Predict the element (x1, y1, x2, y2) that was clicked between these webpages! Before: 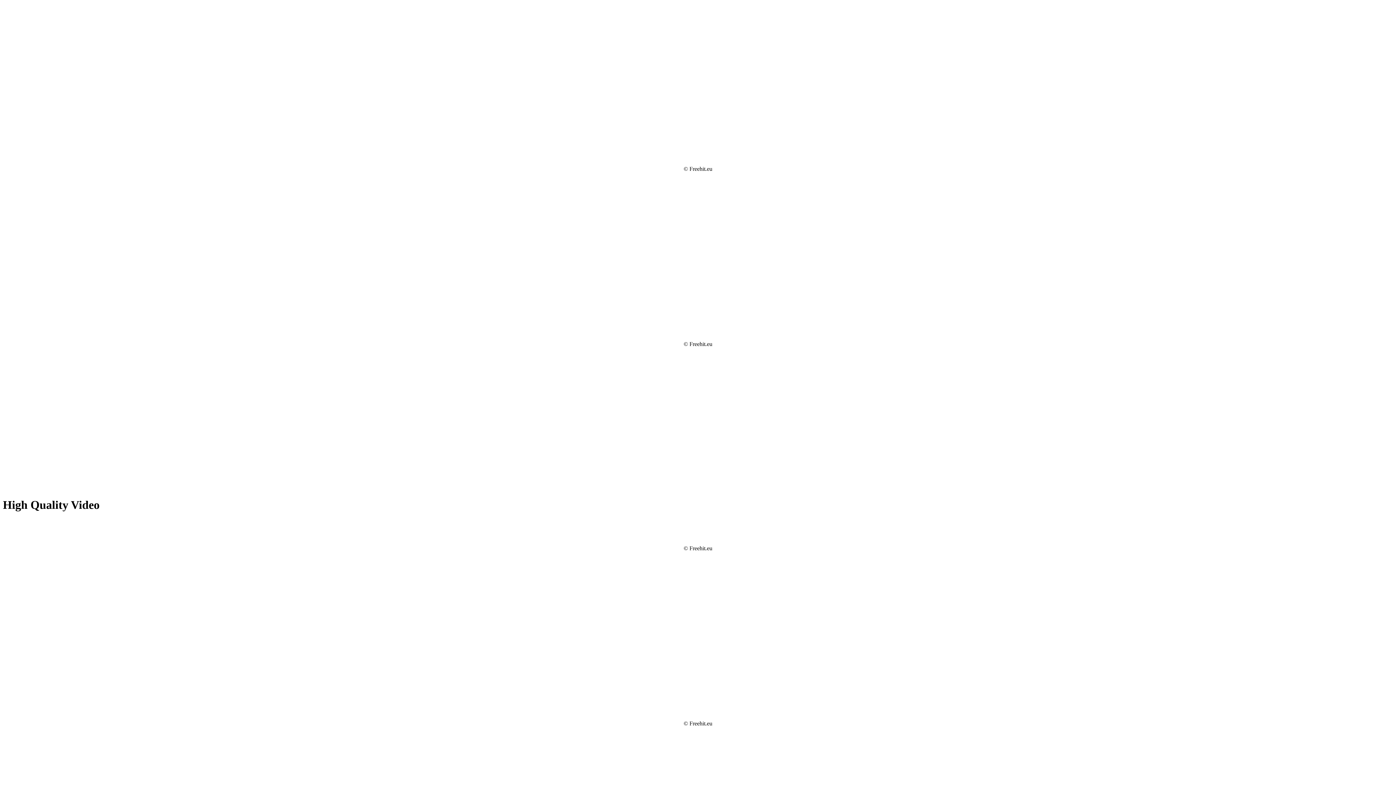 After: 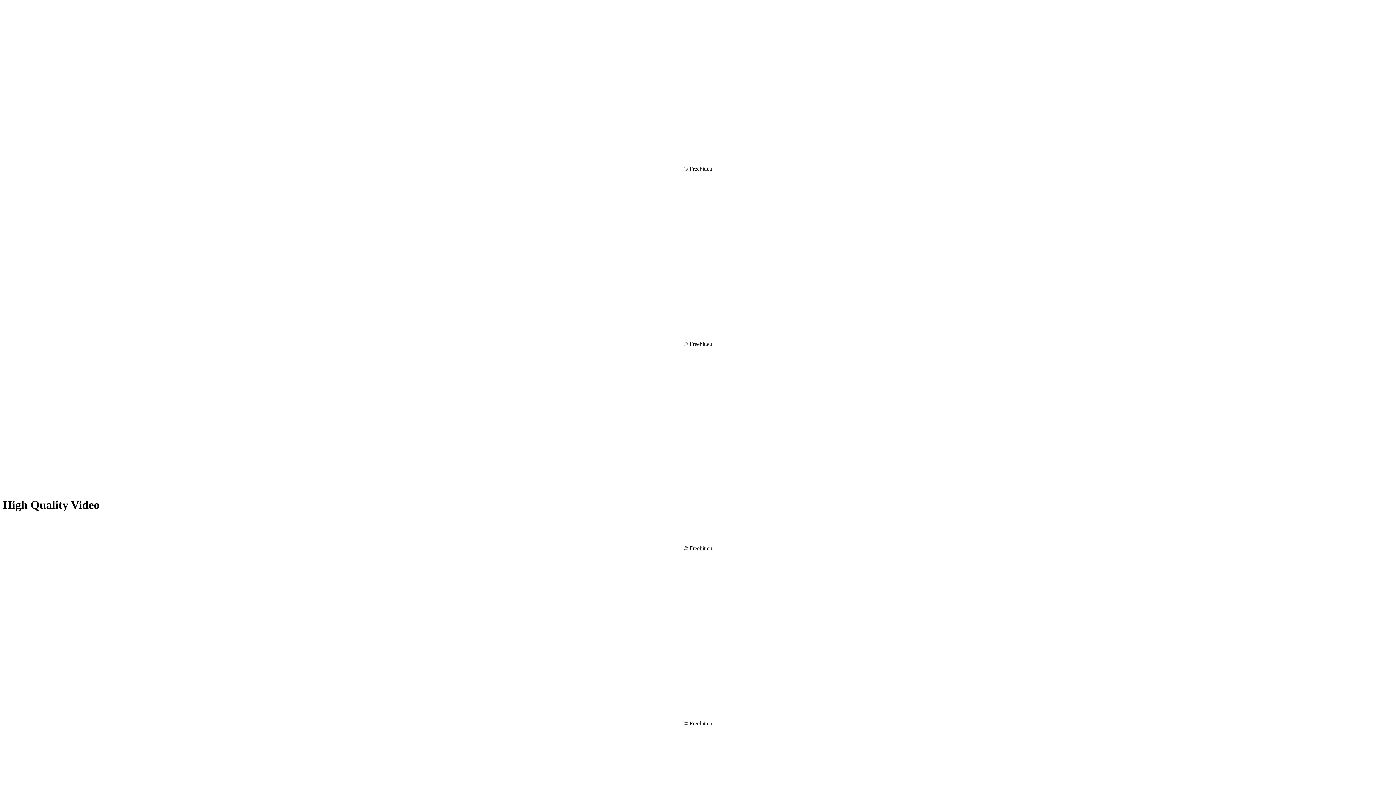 Action: bbox: (2, 392, 192, 398)